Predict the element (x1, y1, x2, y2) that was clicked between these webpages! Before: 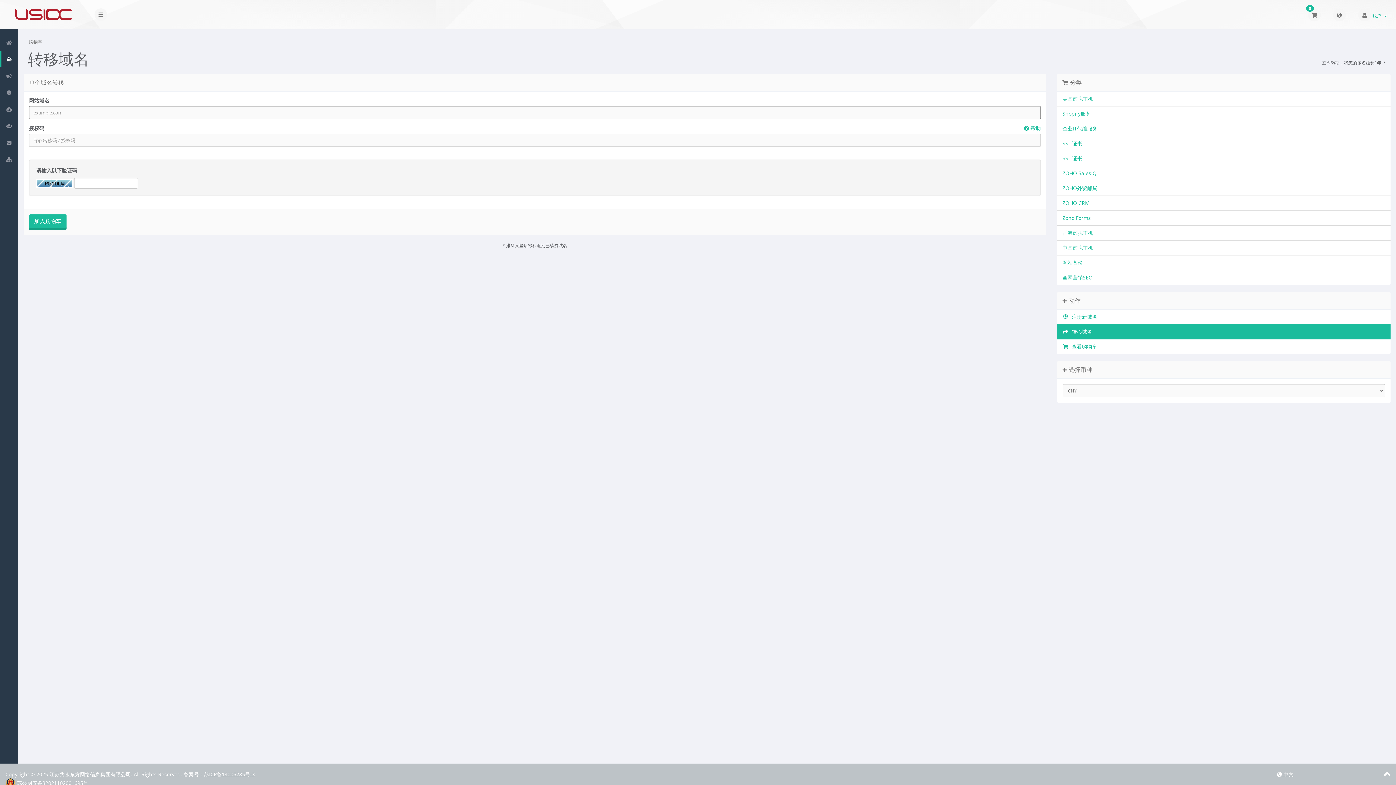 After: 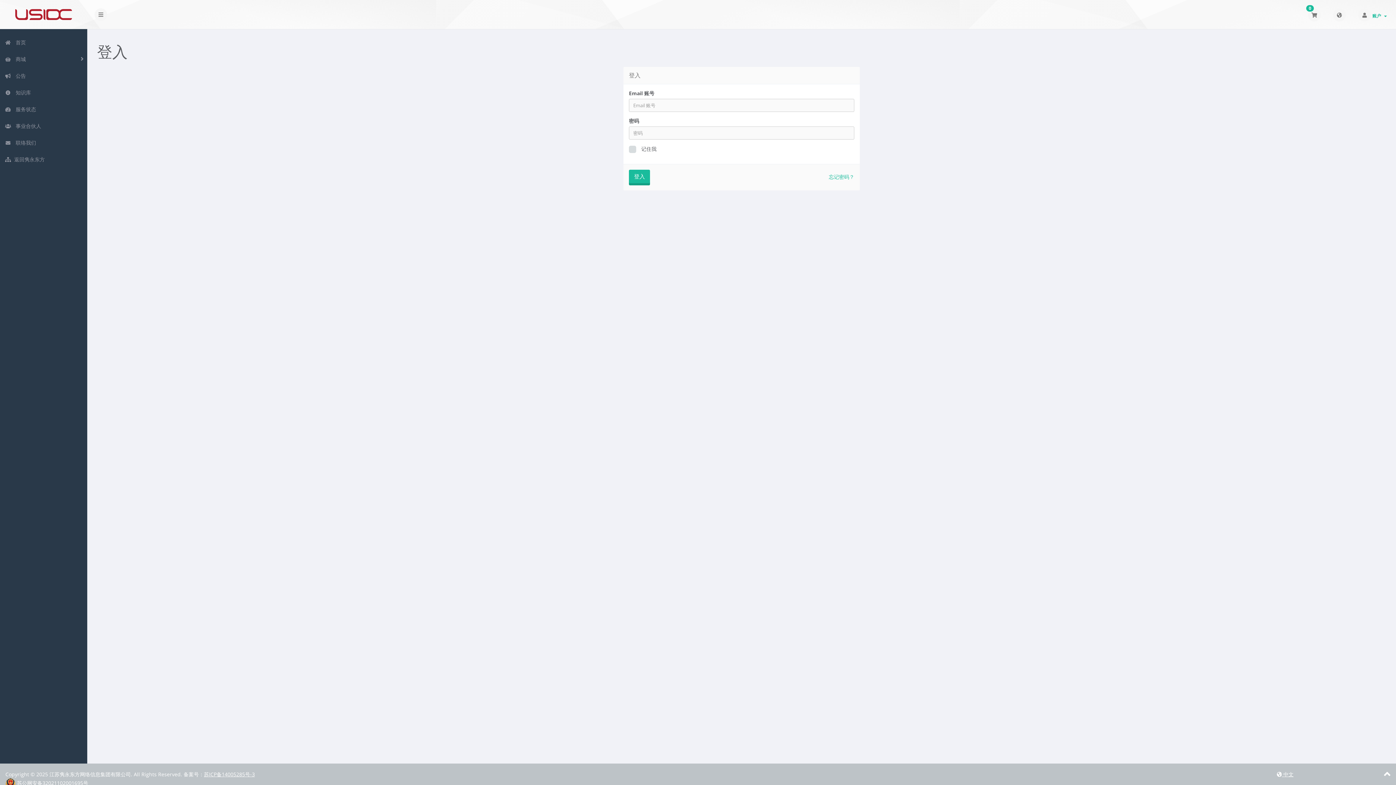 Action: bbox: (0, 118, 16, 134) label:   事业合伙人